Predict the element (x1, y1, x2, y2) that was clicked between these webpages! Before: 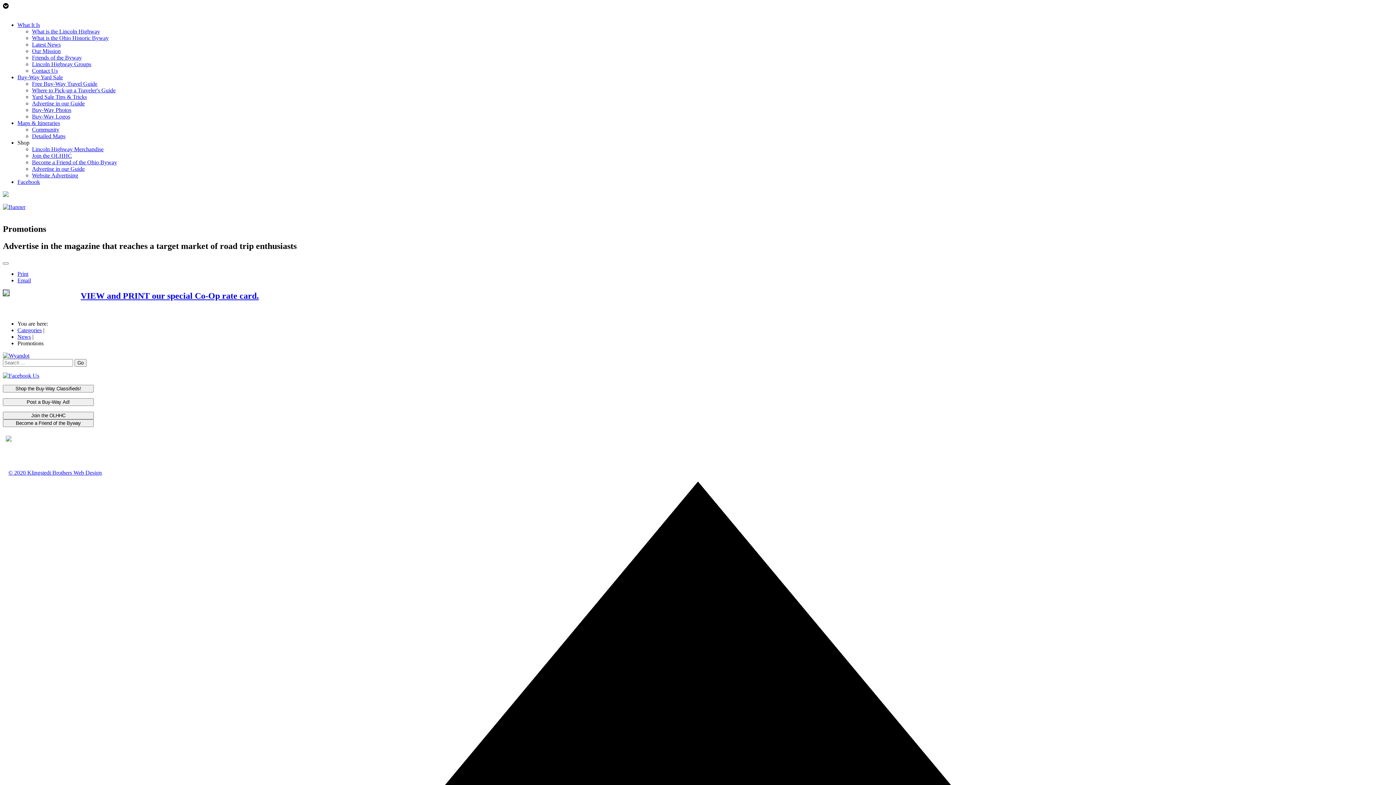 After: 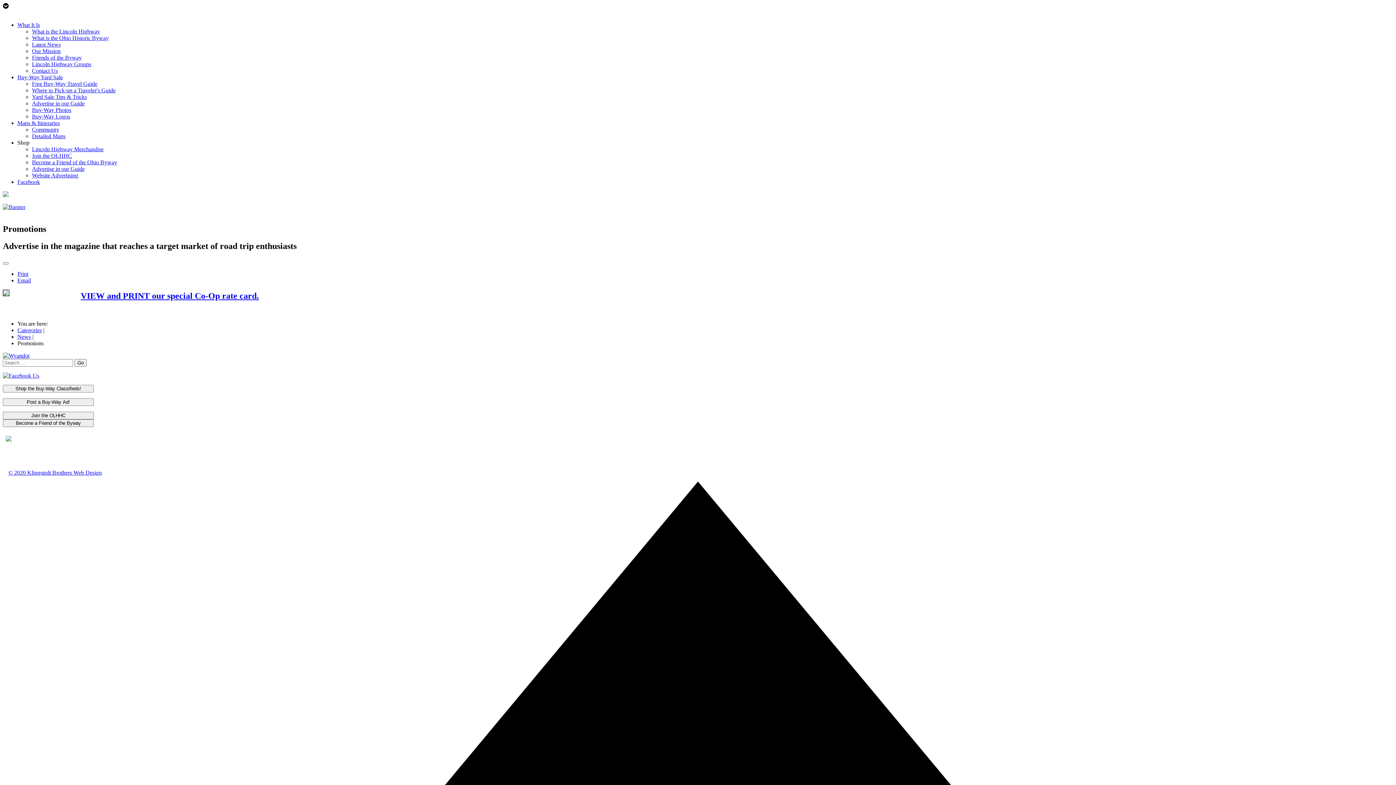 Action: label: Facebook bbox: (17, 178, 40, 185)